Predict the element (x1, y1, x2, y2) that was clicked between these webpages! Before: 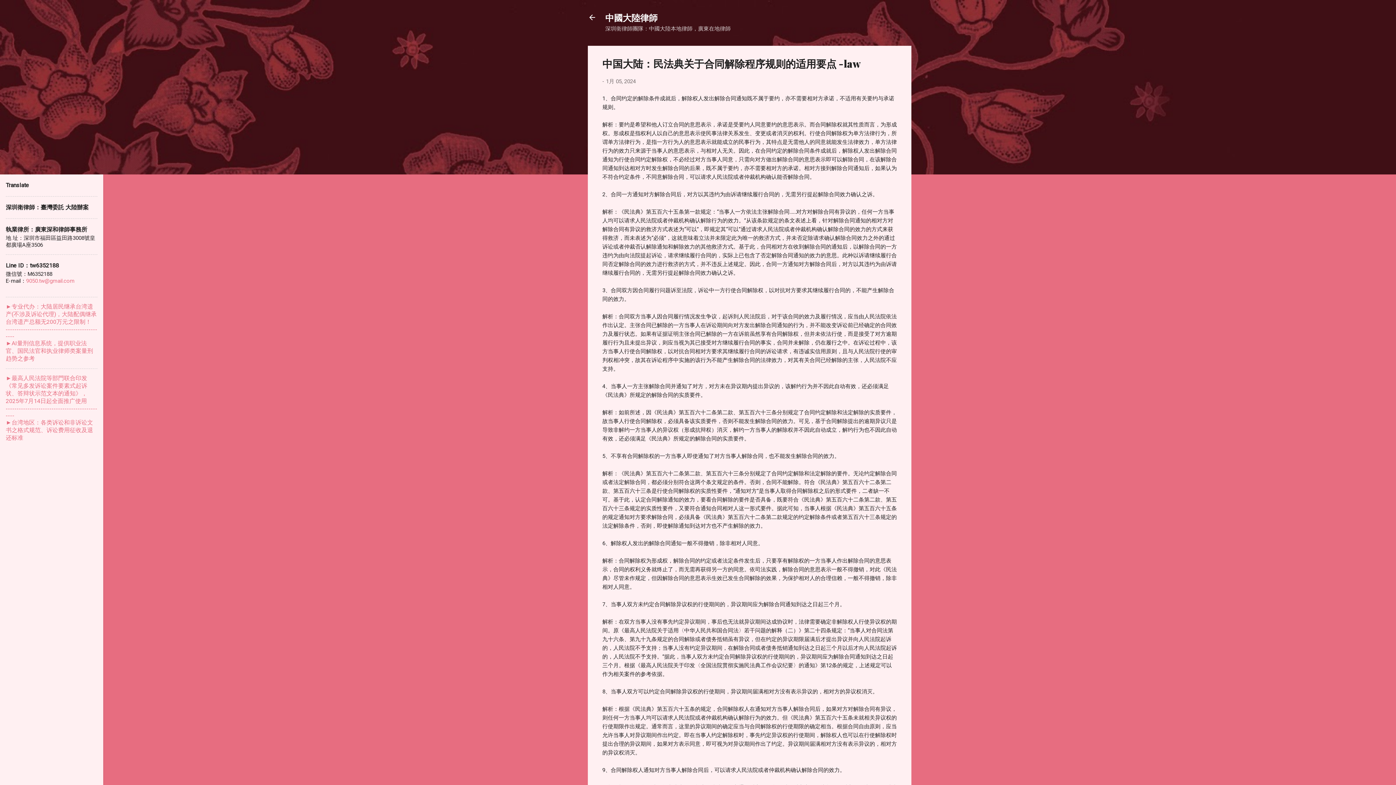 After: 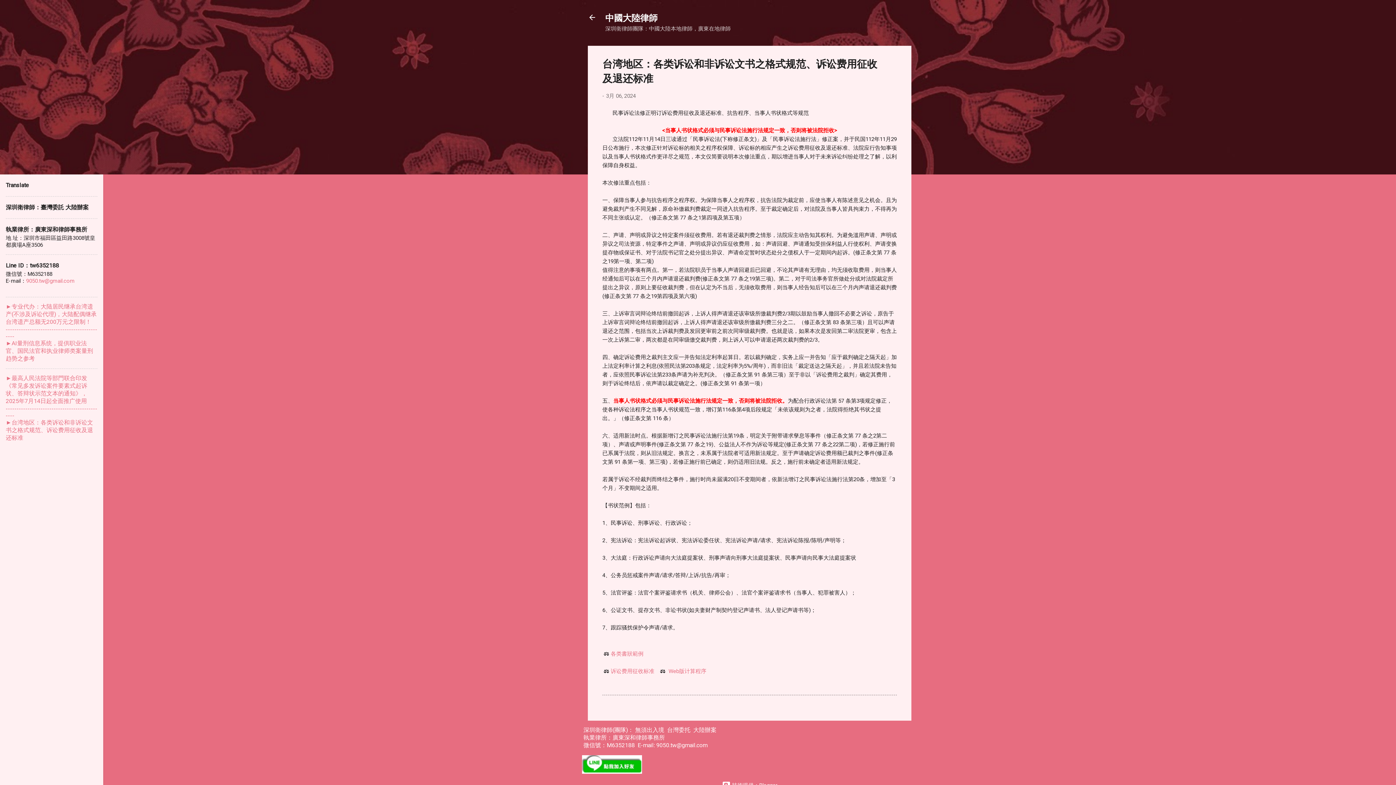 Action: label: ►台湾地区：各类诉讼和非诉讼文书之格式规范、诉讼费用征收及退还标准 bbox: (5, 419, 93, 441)